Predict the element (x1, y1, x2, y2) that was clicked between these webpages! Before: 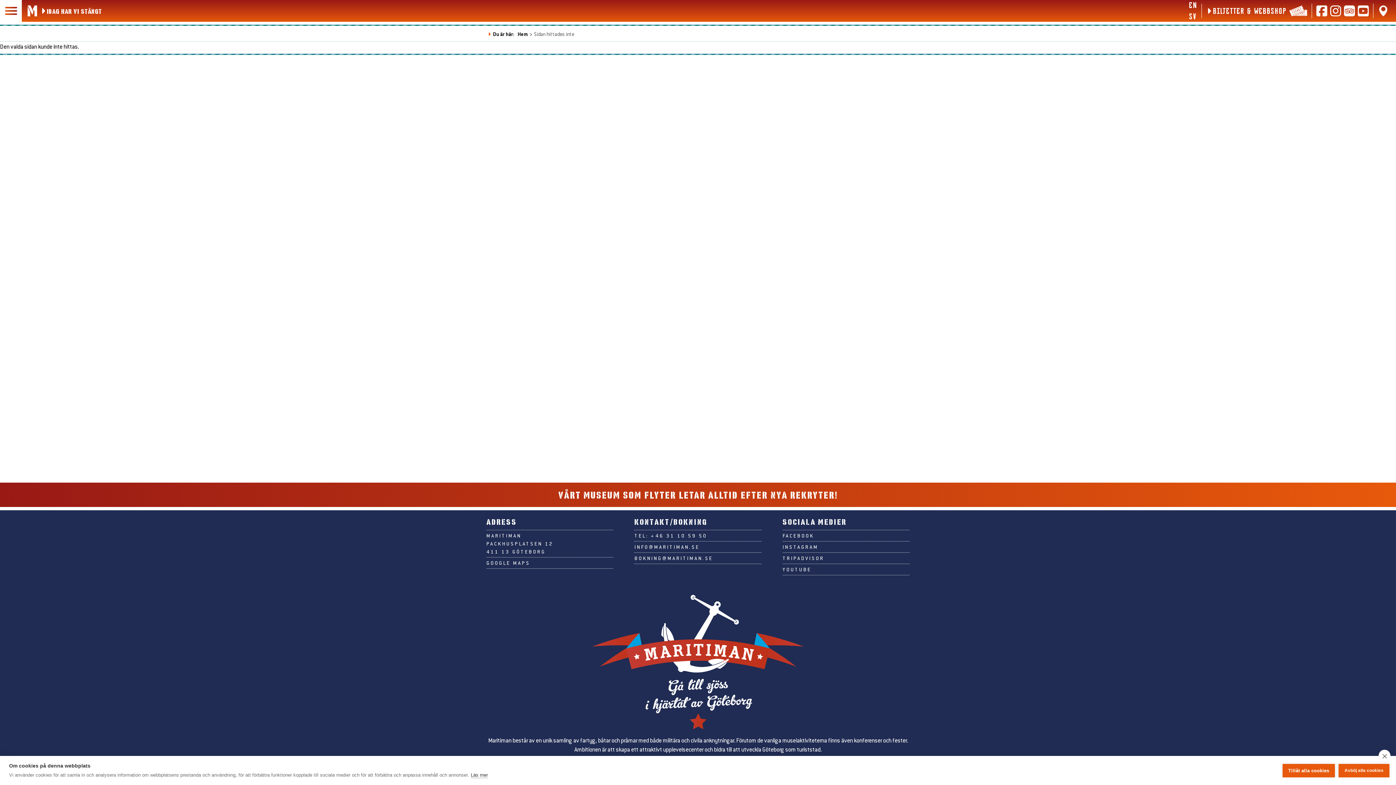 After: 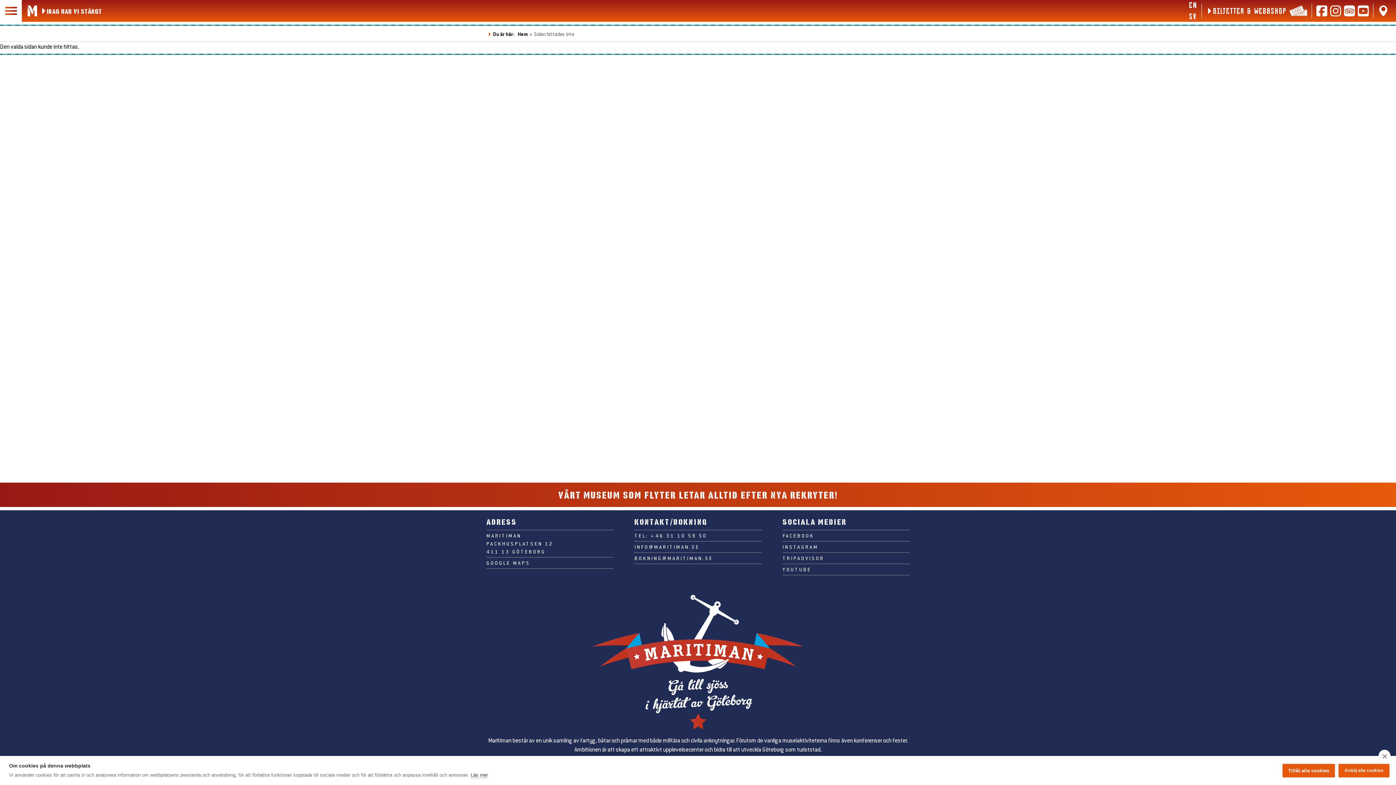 Action: label: Hitta oss på Google Maps bbox: (1378, 5, 1389, 16)